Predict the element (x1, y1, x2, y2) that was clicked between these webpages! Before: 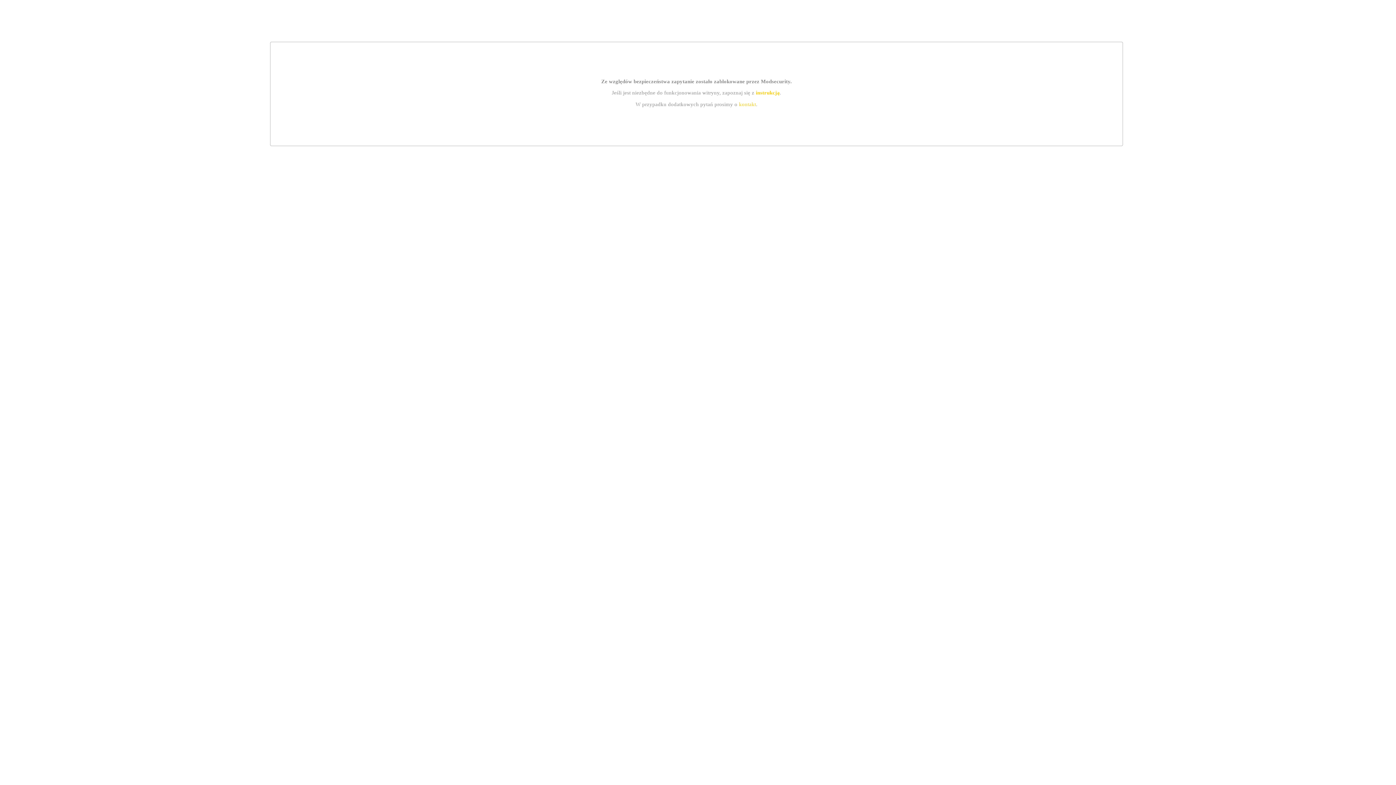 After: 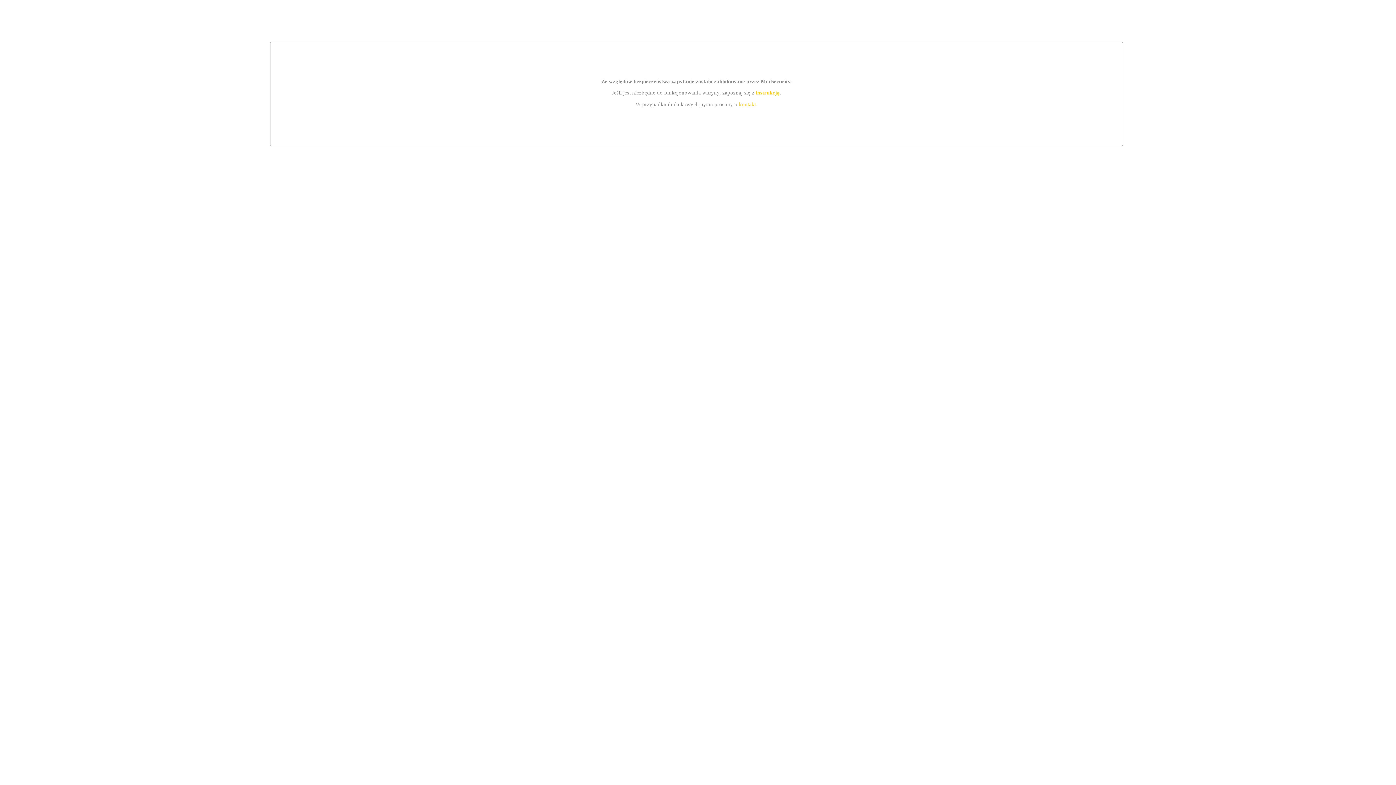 Action: bbox: (755, 89, 779, 95) label: instrukcją